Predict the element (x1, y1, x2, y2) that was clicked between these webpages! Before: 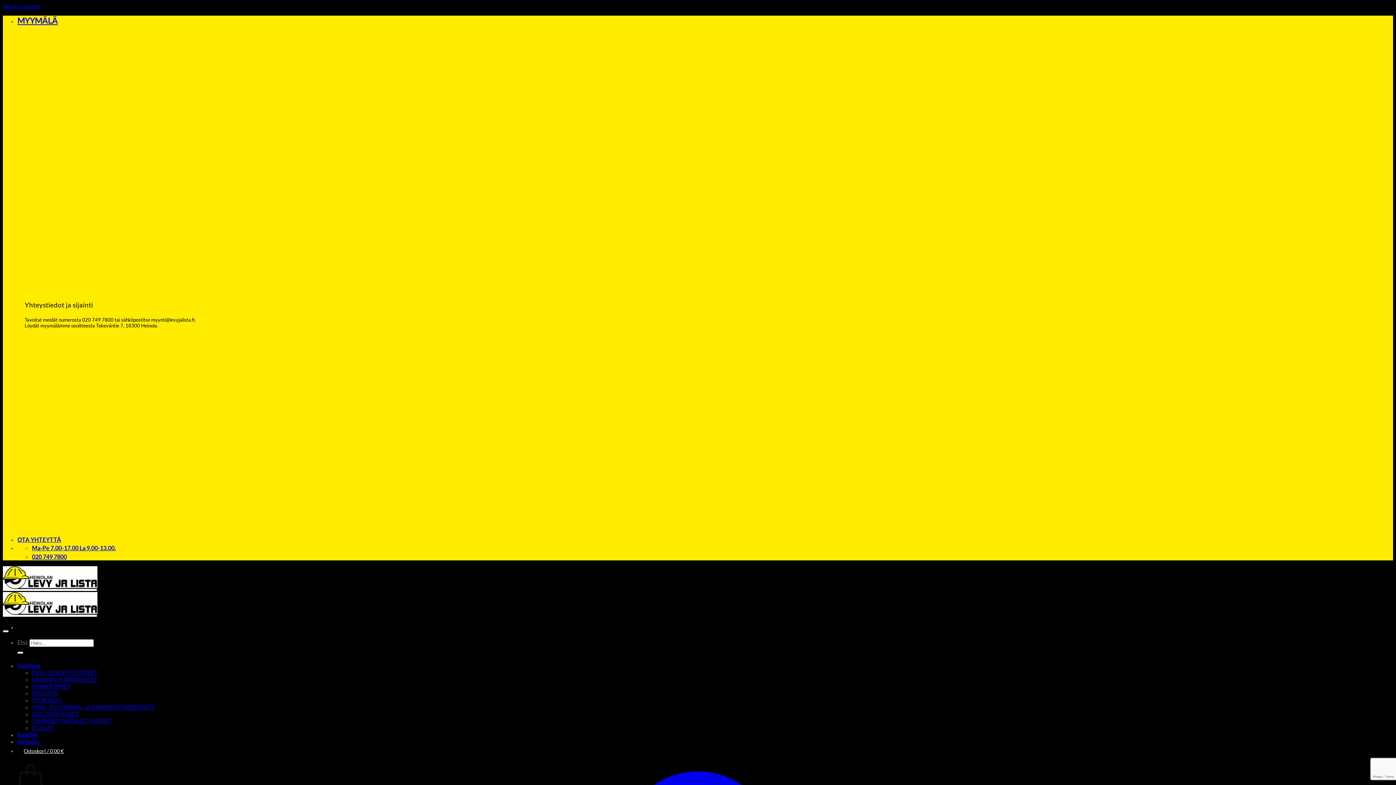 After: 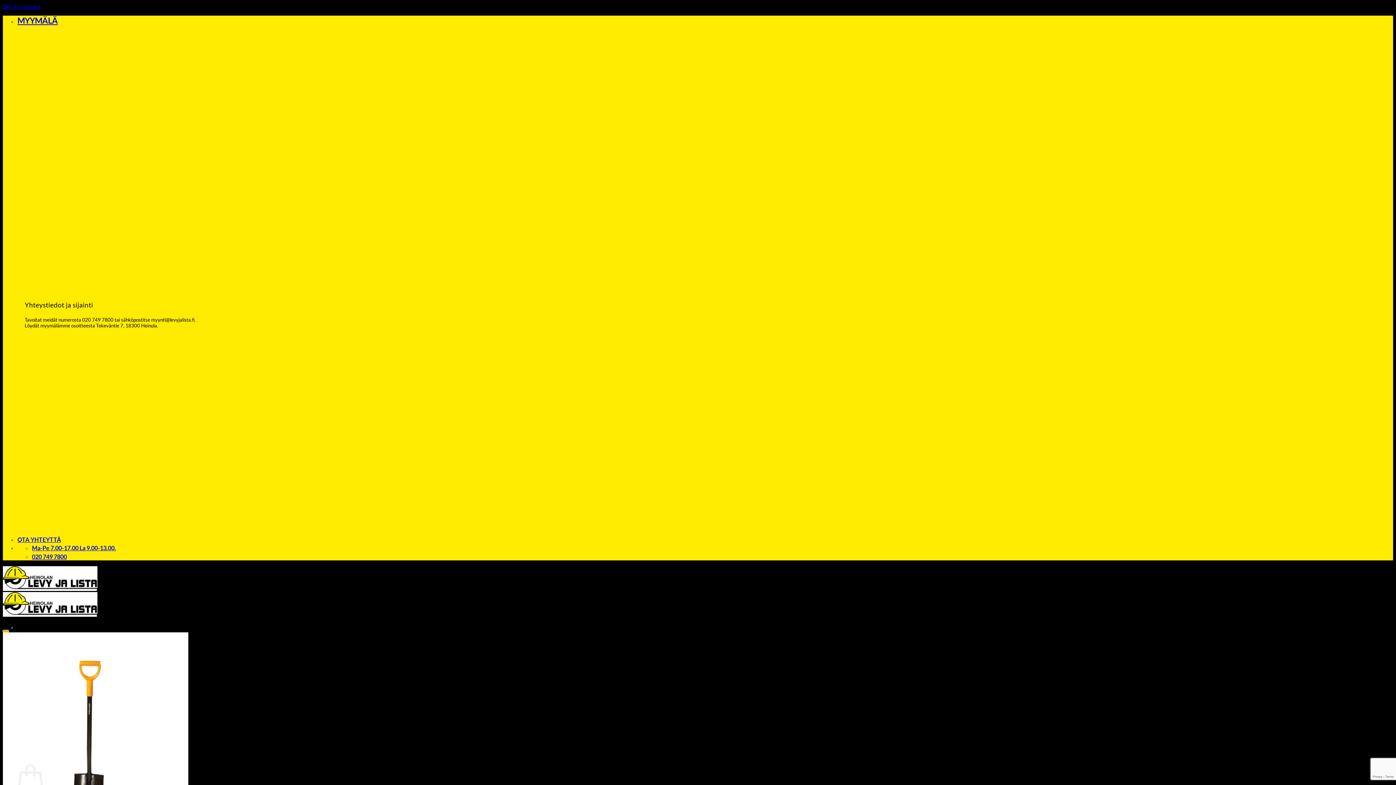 Action: label: Wishlist bbox: (2, 630, 8, 632)